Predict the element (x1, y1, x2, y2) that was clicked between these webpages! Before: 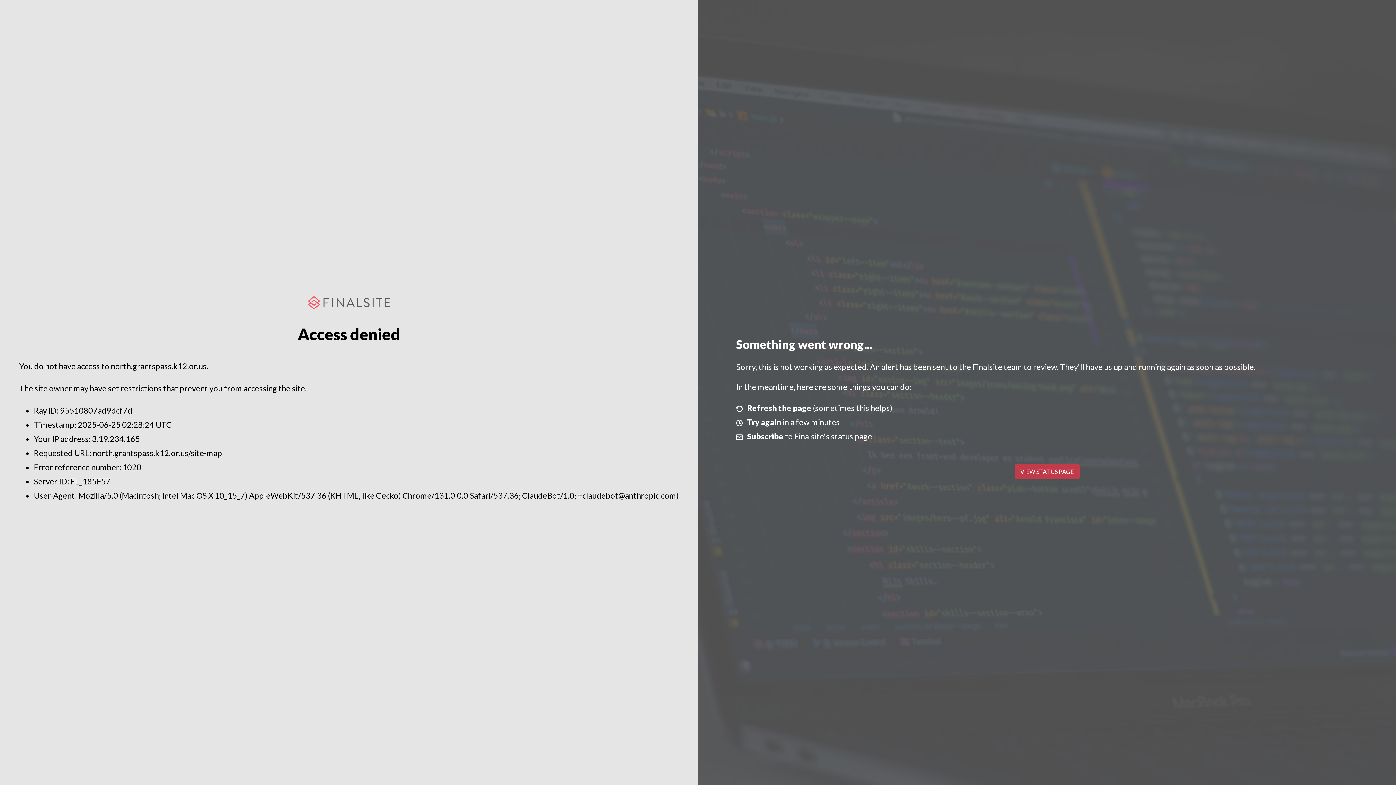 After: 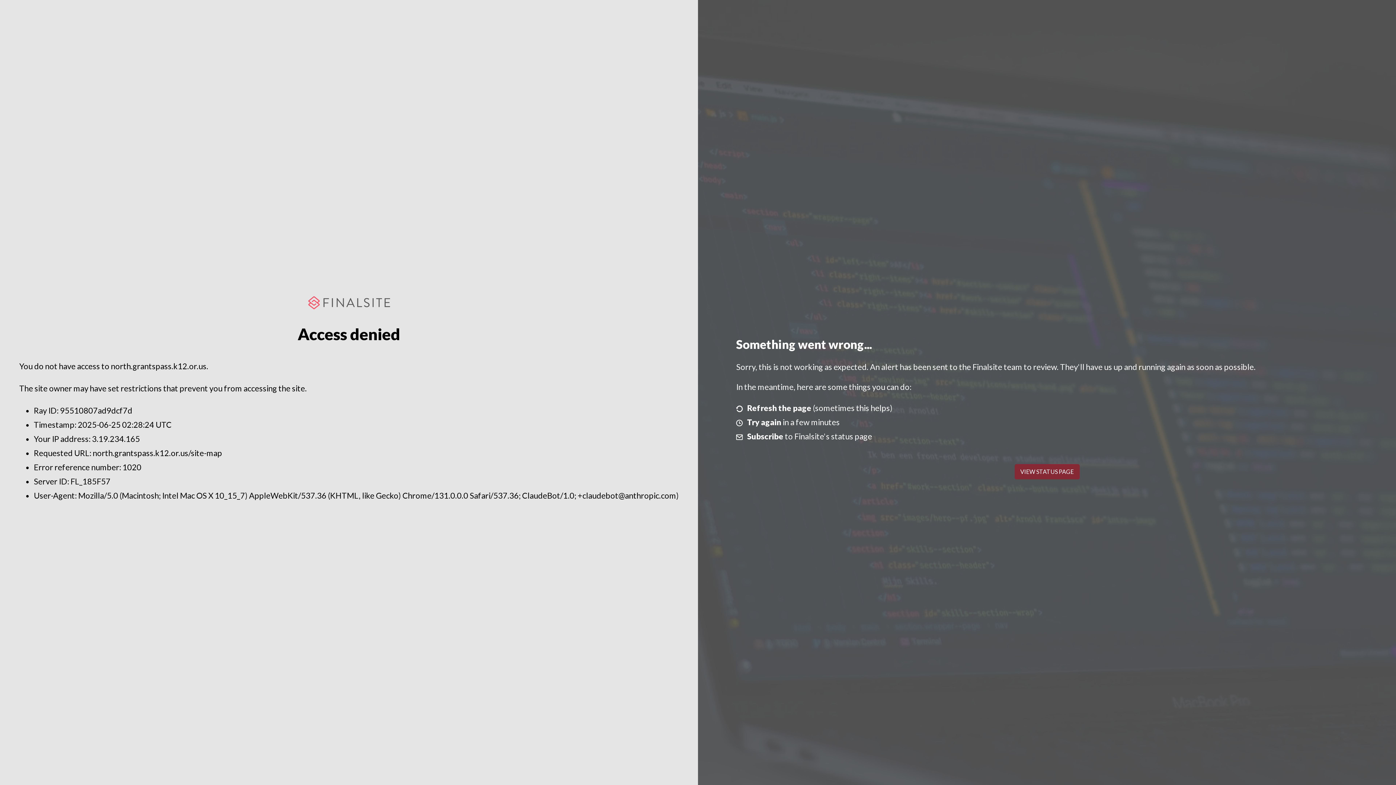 Action: label: VIEW STATUS PAGE bbox: (1014, 464, 1079, 479)